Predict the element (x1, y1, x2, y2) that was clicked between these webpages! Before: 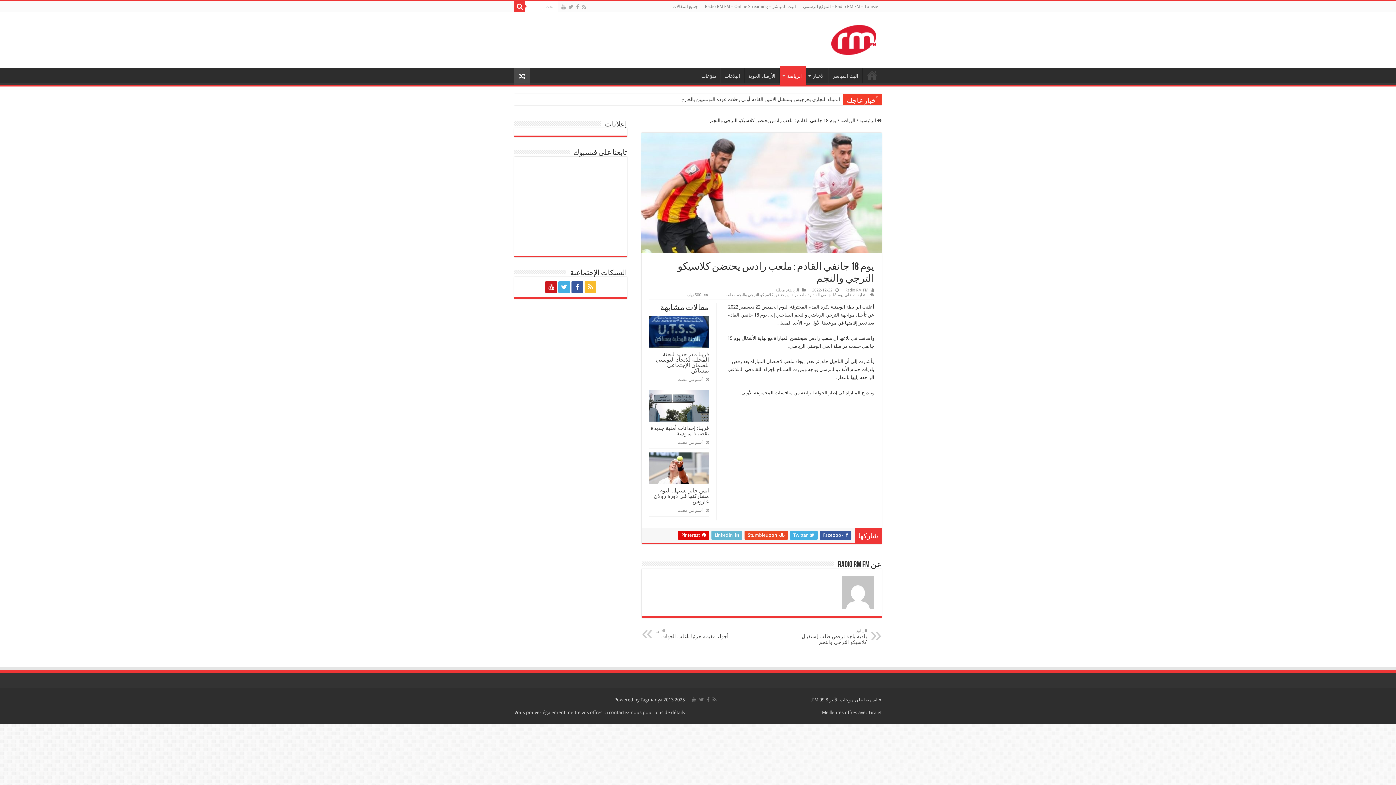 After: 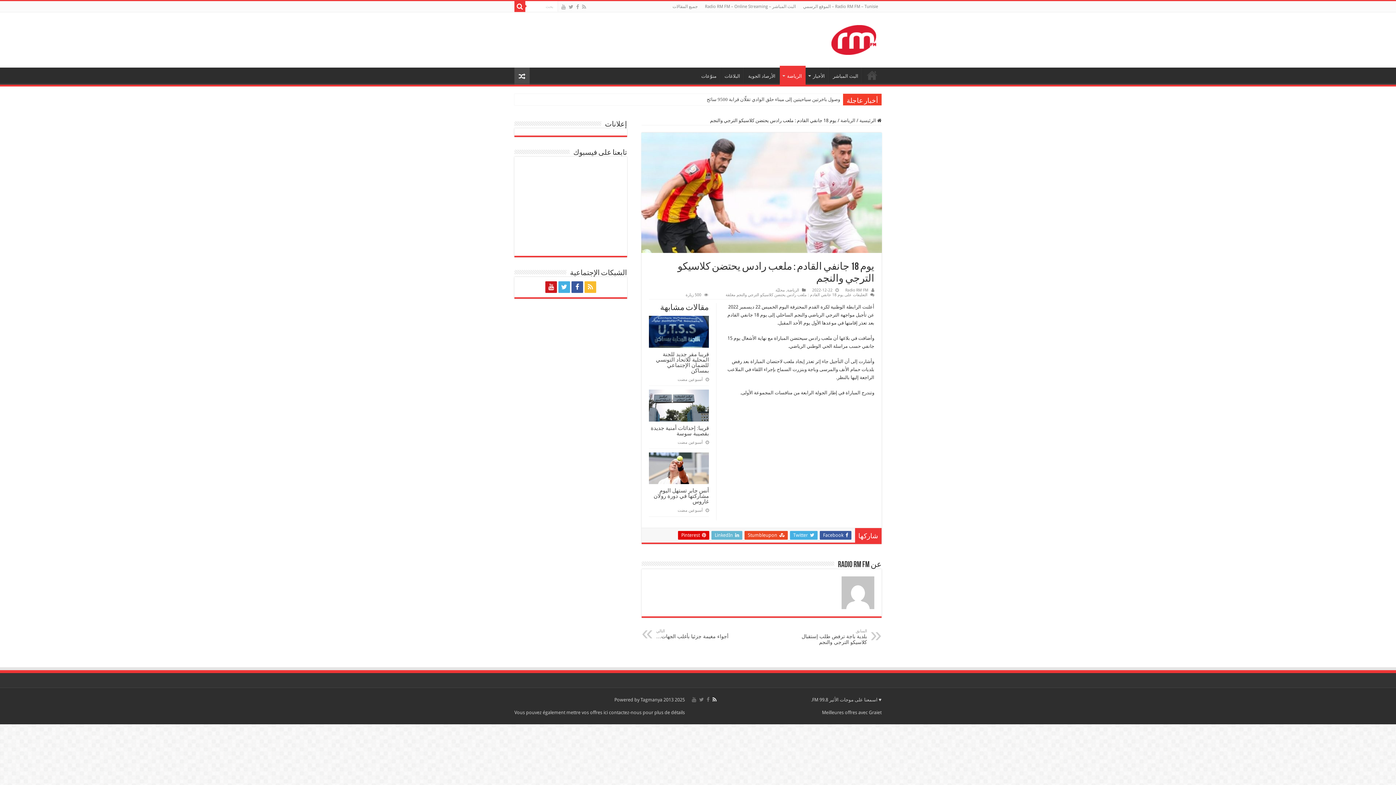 Action: bbox: (712, 695, 717, 704)